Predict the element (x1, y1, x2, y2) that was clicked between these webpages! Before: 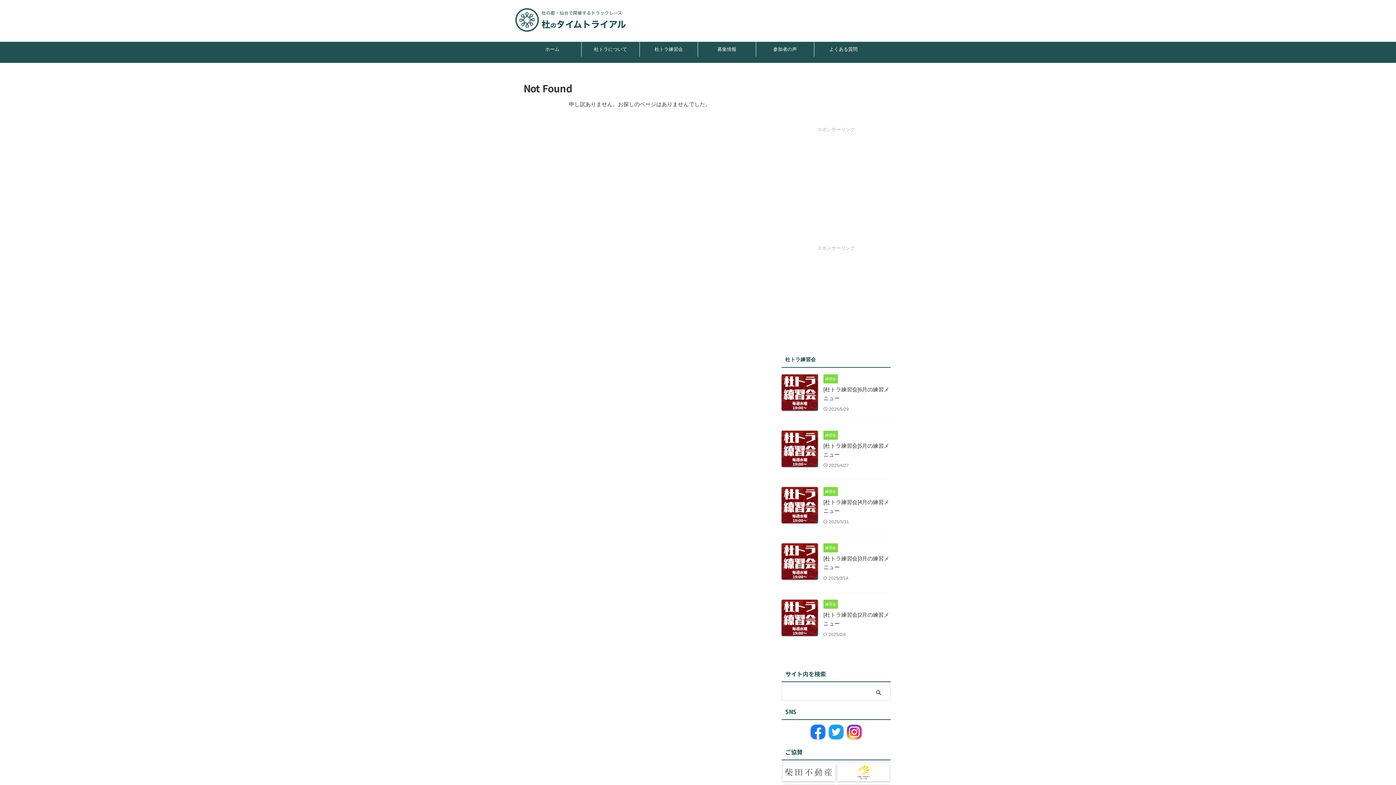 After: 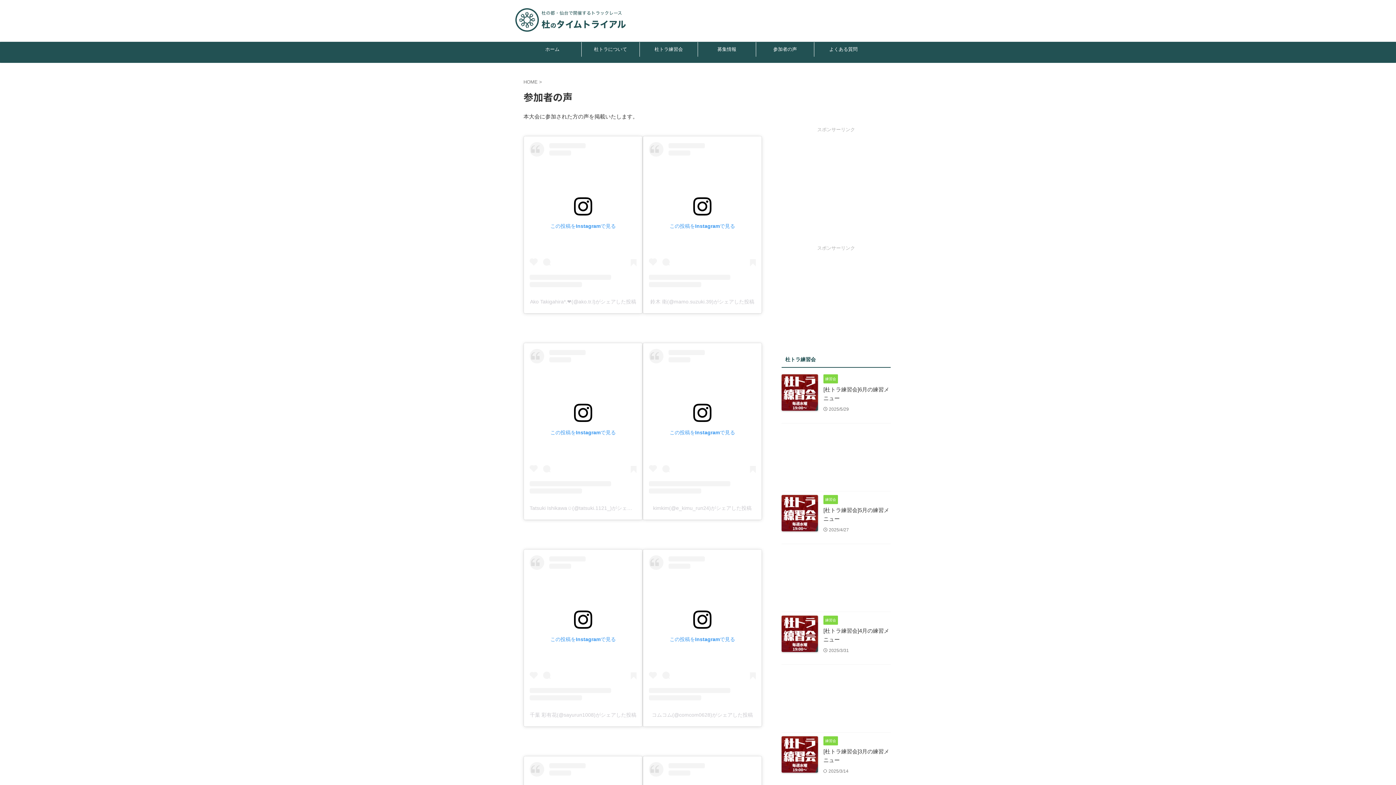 Action: bbox: (756, 42, 814, 56) label: 参加者の声